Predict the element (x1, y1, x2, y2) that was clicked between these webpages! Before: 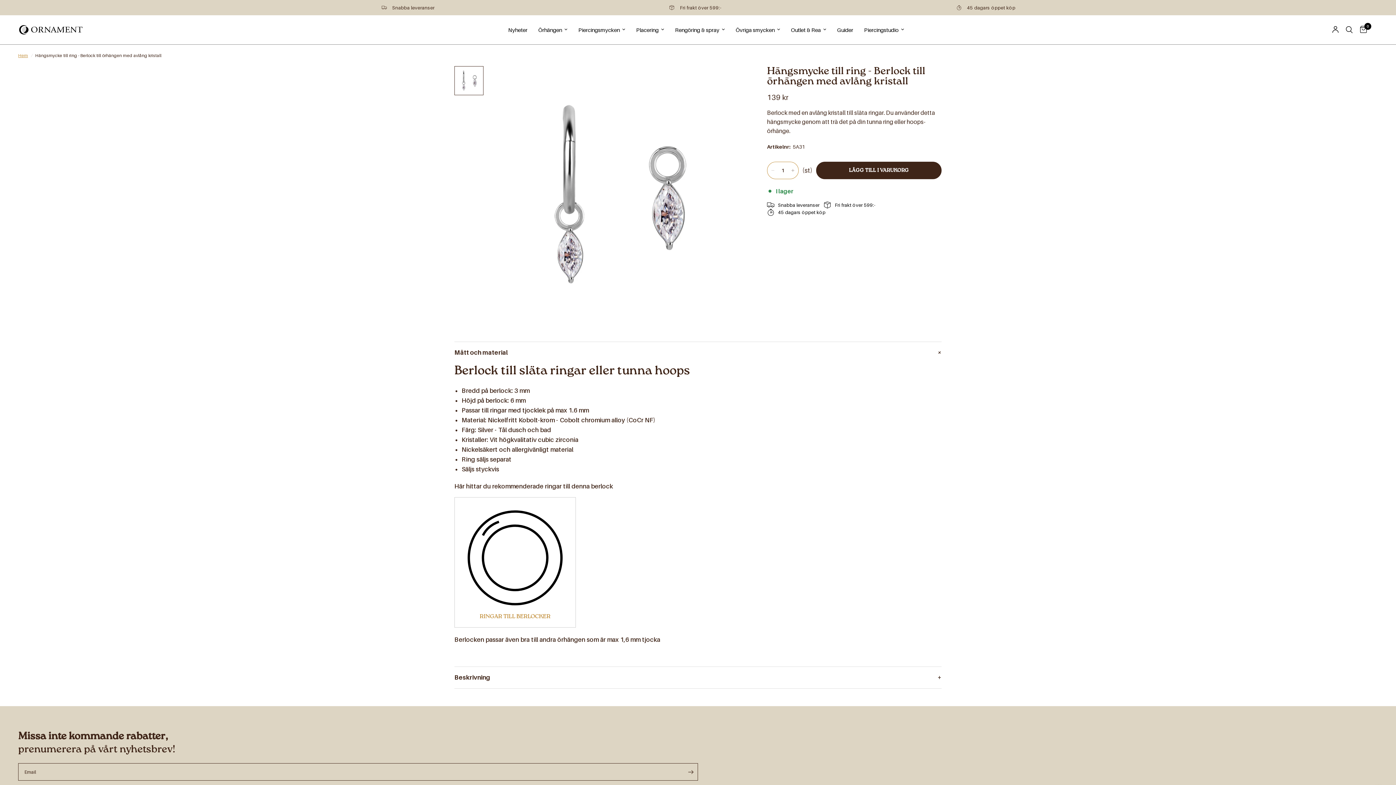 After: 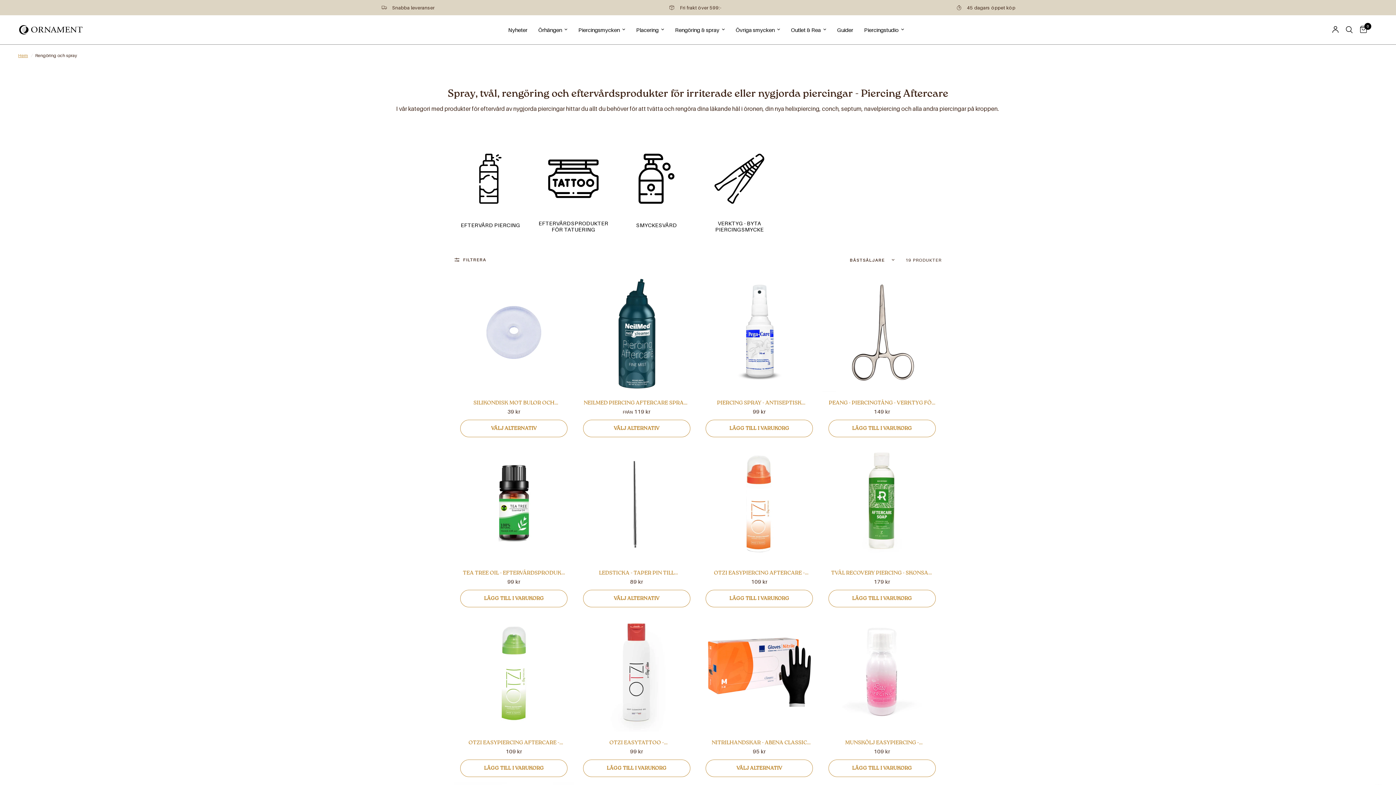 Action: bbox: (675, 25, 725, 34) label: Rengöring & spray